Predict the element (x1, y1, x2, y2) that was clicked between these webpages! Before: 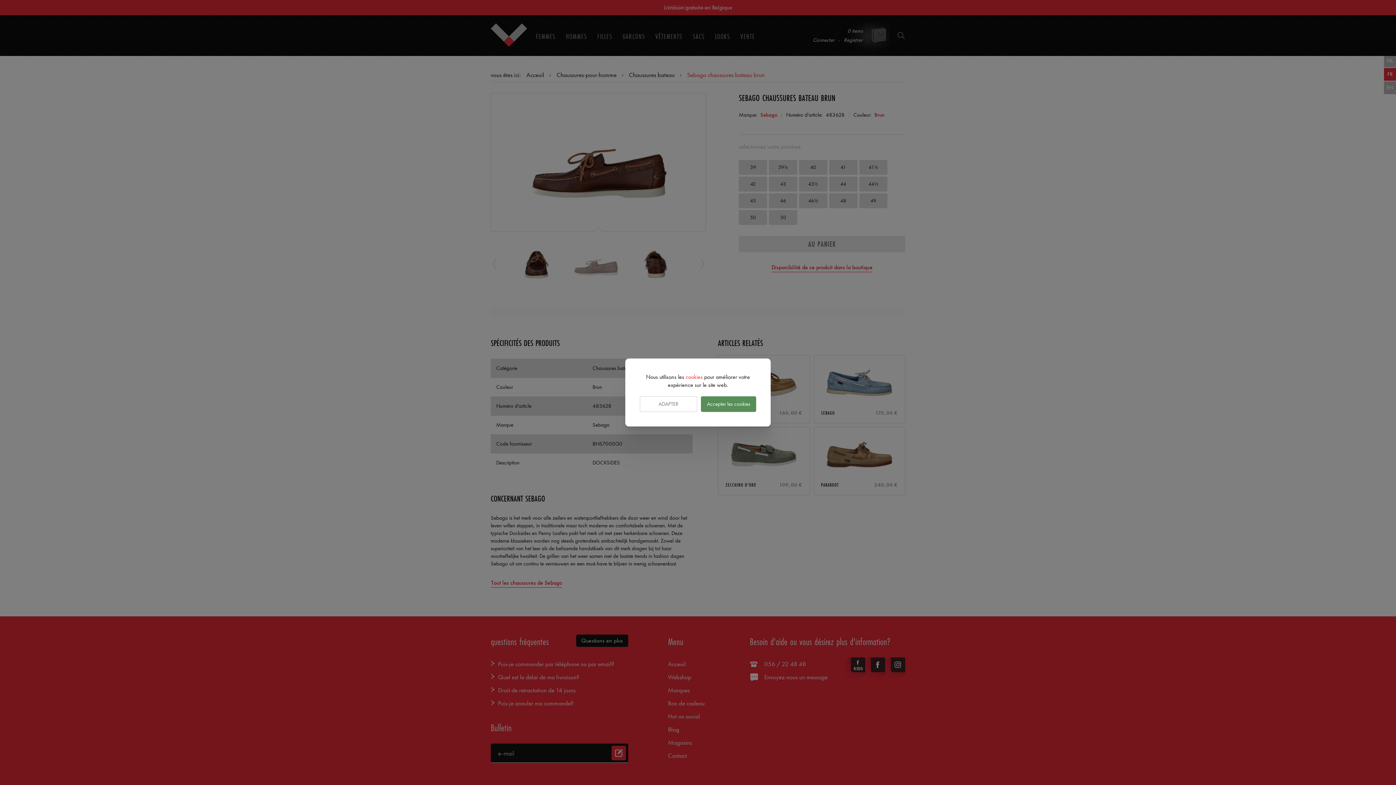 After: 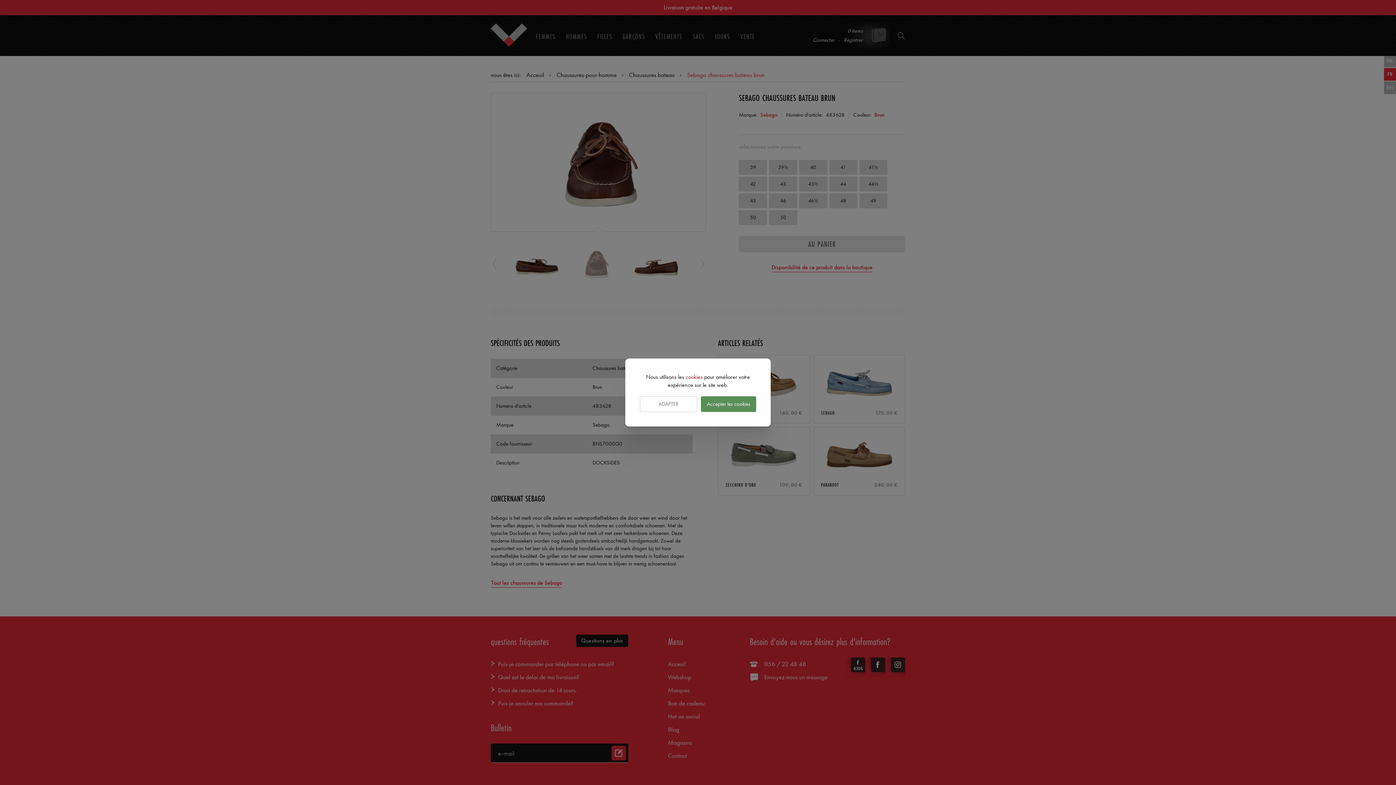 Action: label: cookies bbox: (685, 373, 702, 380)